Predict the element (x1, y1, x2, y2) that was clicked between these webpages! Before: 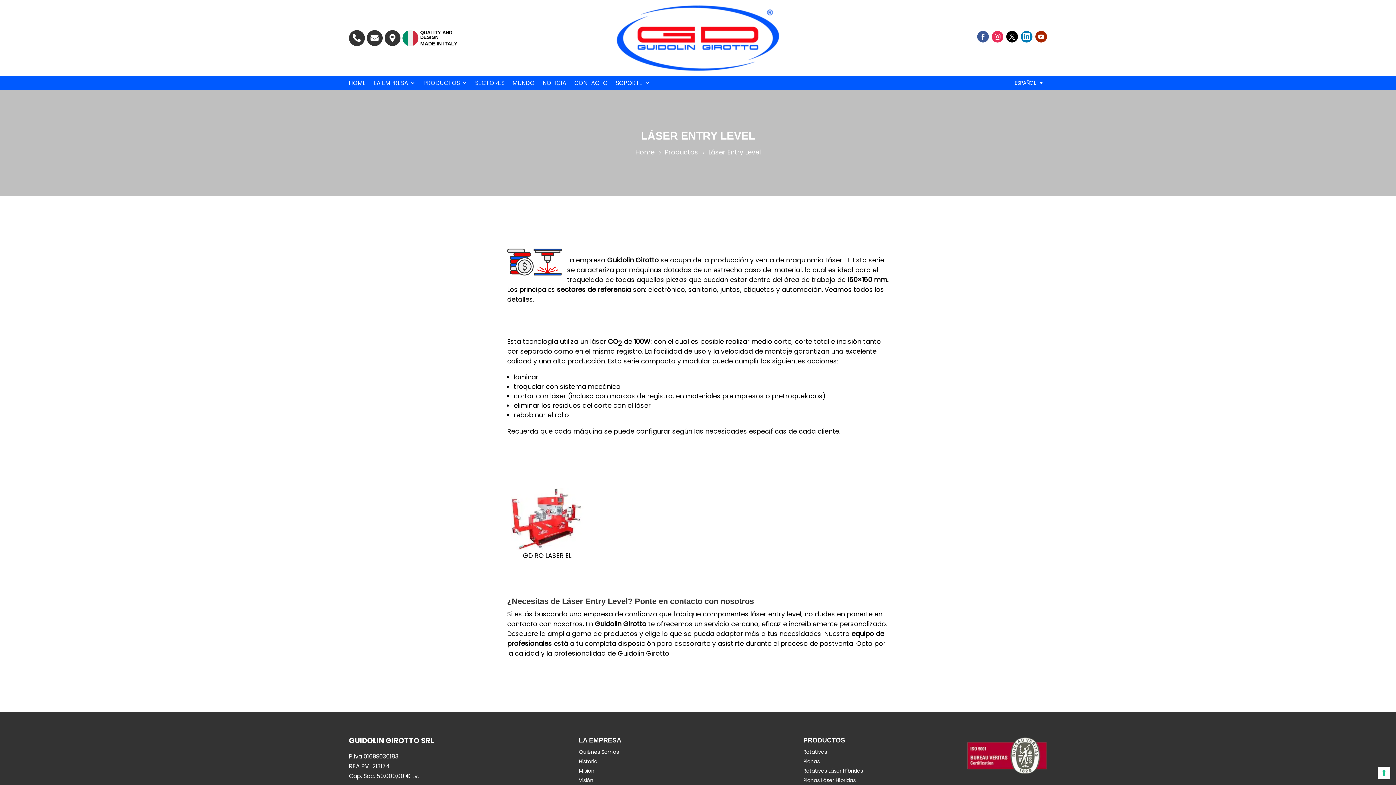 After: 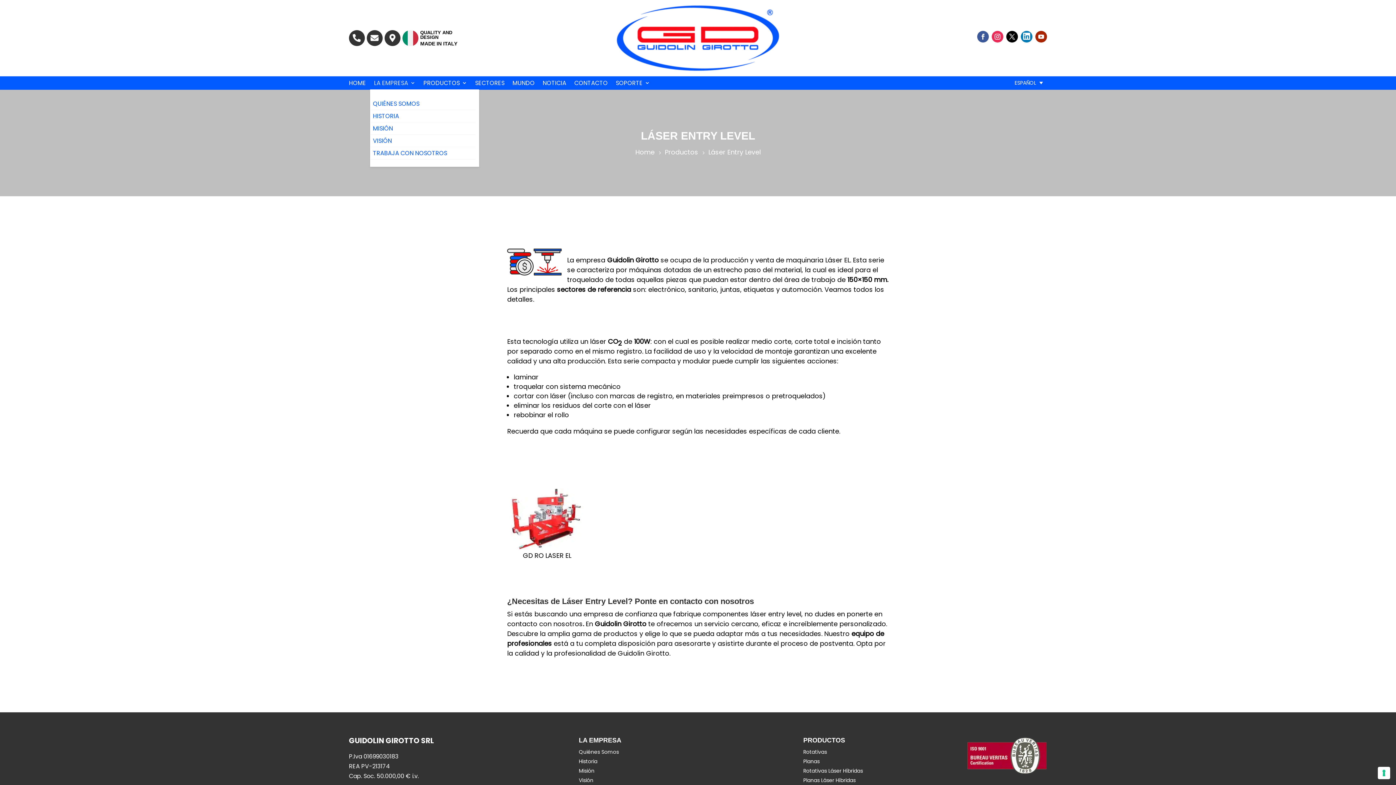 Action: bbox: (374, 79, 415, 89) label: LA EMPRESA